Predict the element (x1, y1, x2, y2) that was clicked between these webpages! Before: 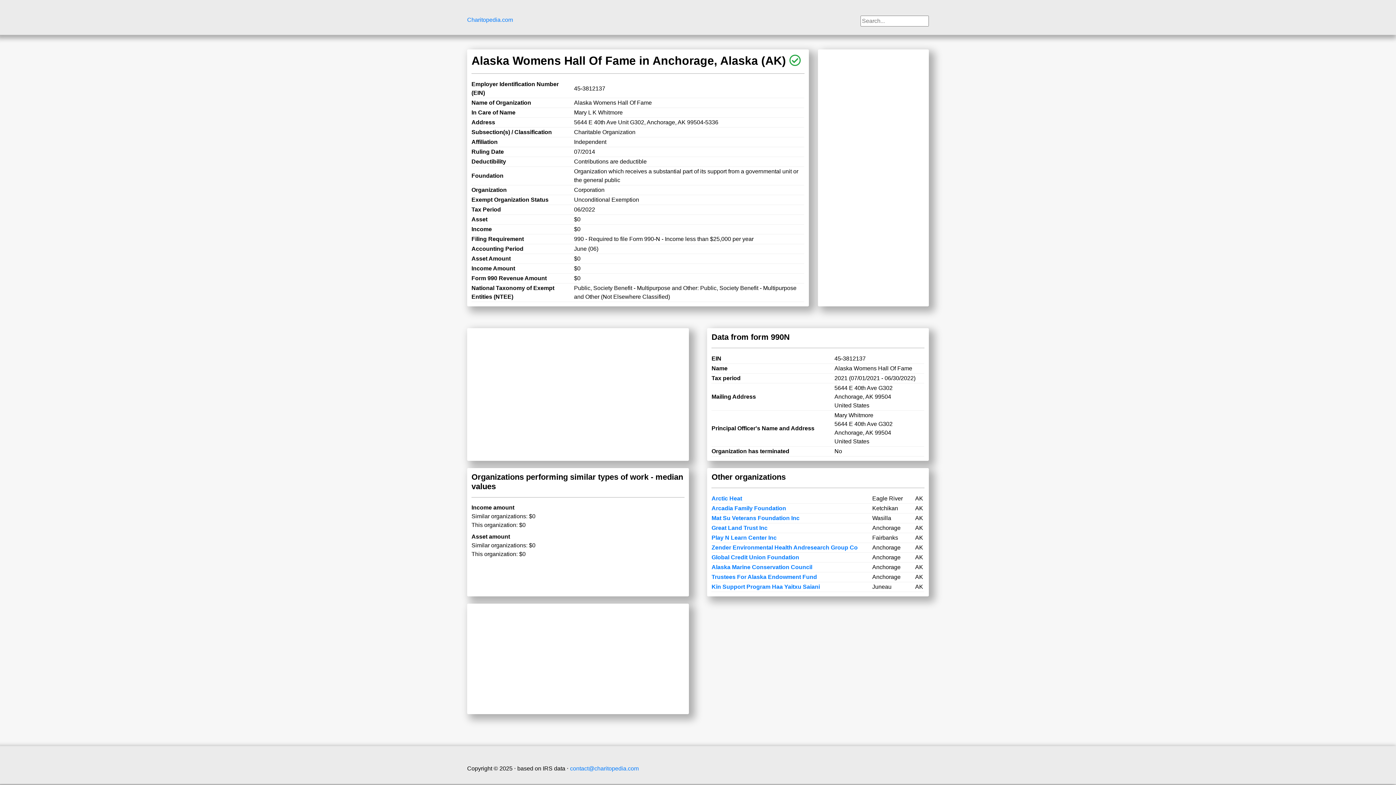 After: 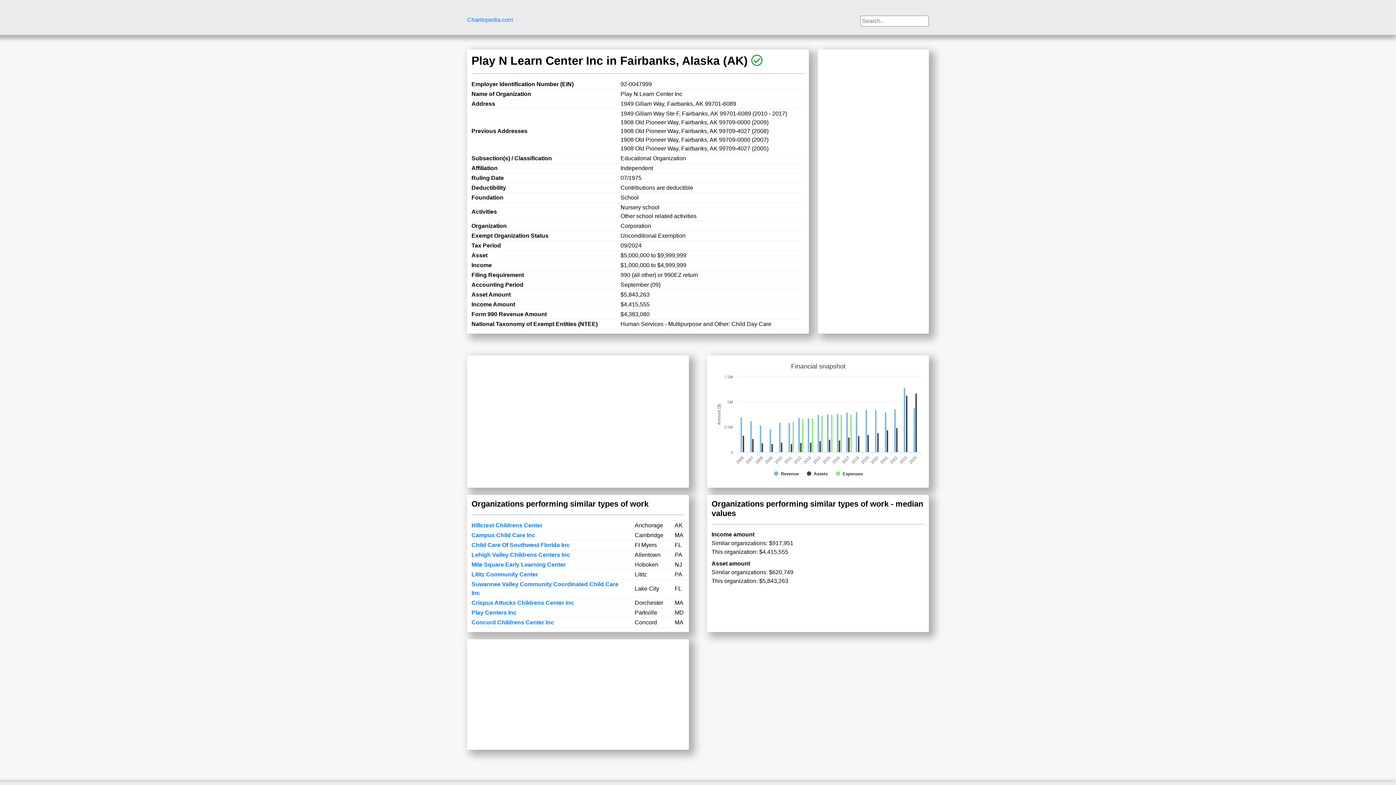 Action: bbox: (711, 534, 776, 541) label: Play N Learn Center Inc